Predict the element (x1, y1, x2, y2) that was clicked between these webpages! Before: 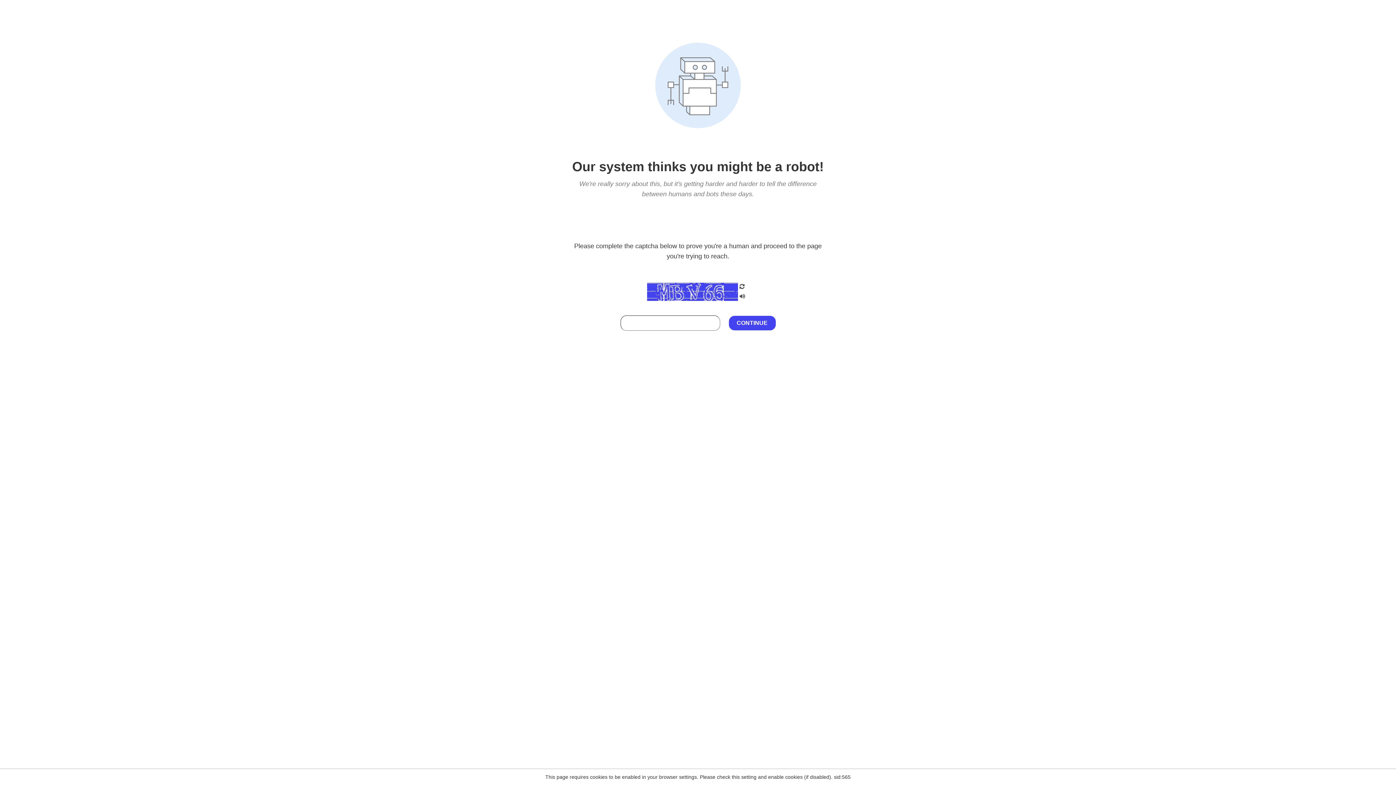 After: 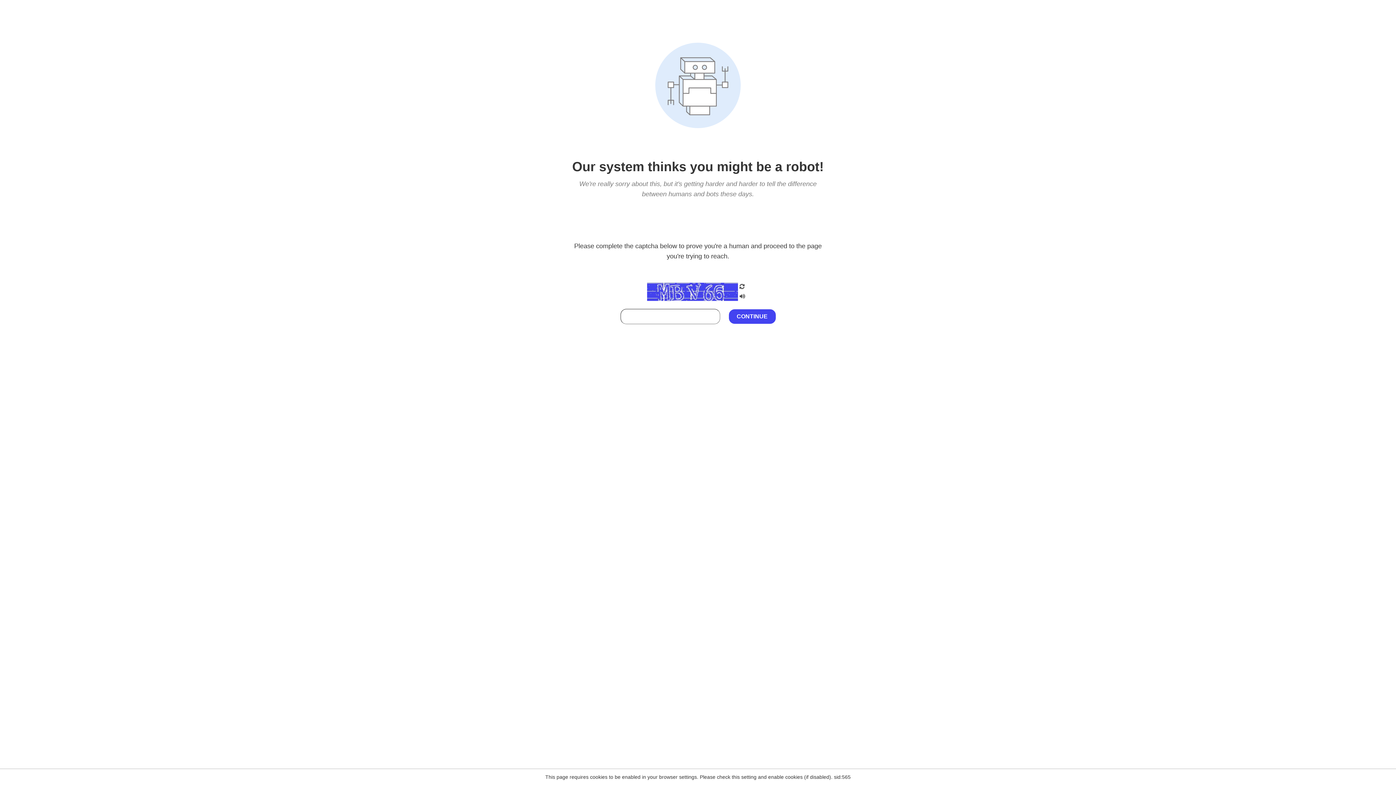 Action: bbox: (738, 212, 746, 219)